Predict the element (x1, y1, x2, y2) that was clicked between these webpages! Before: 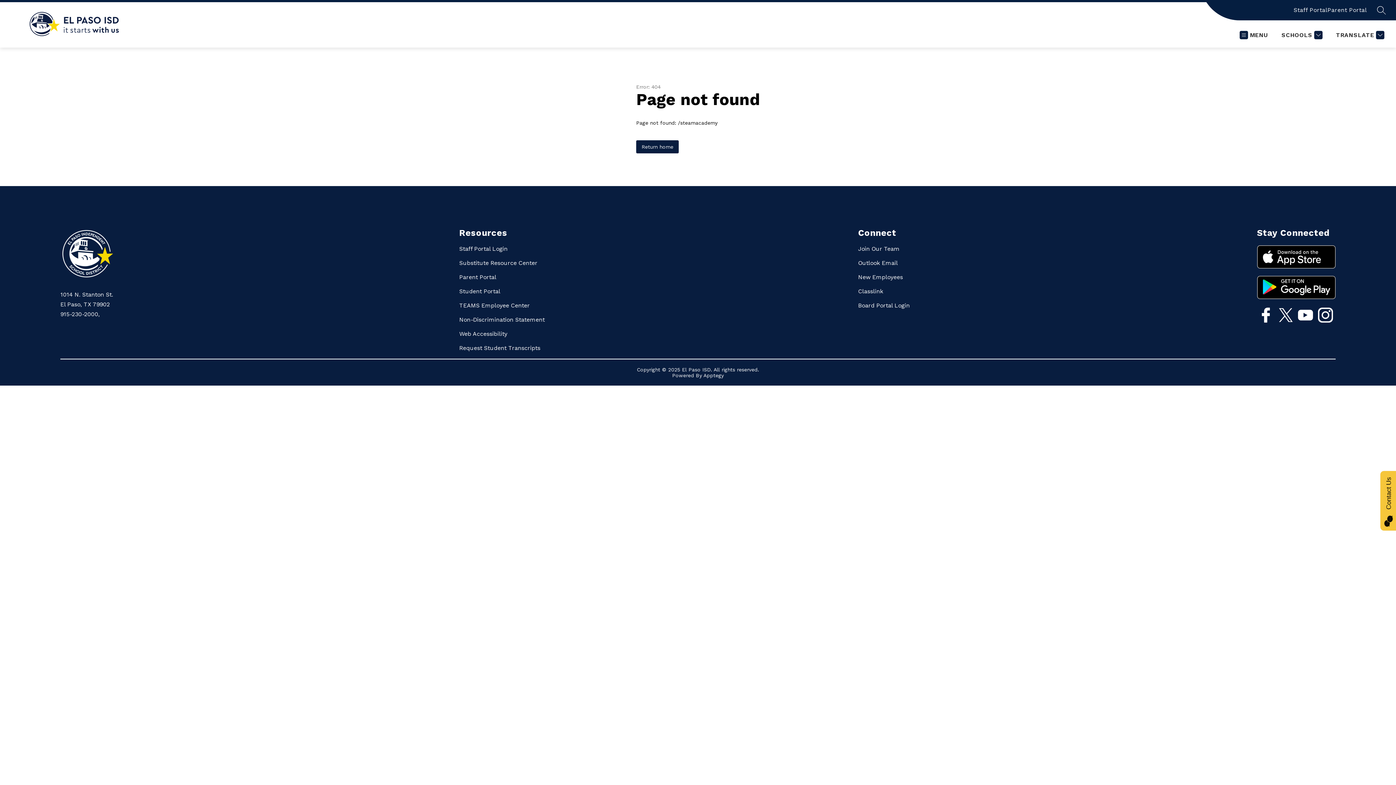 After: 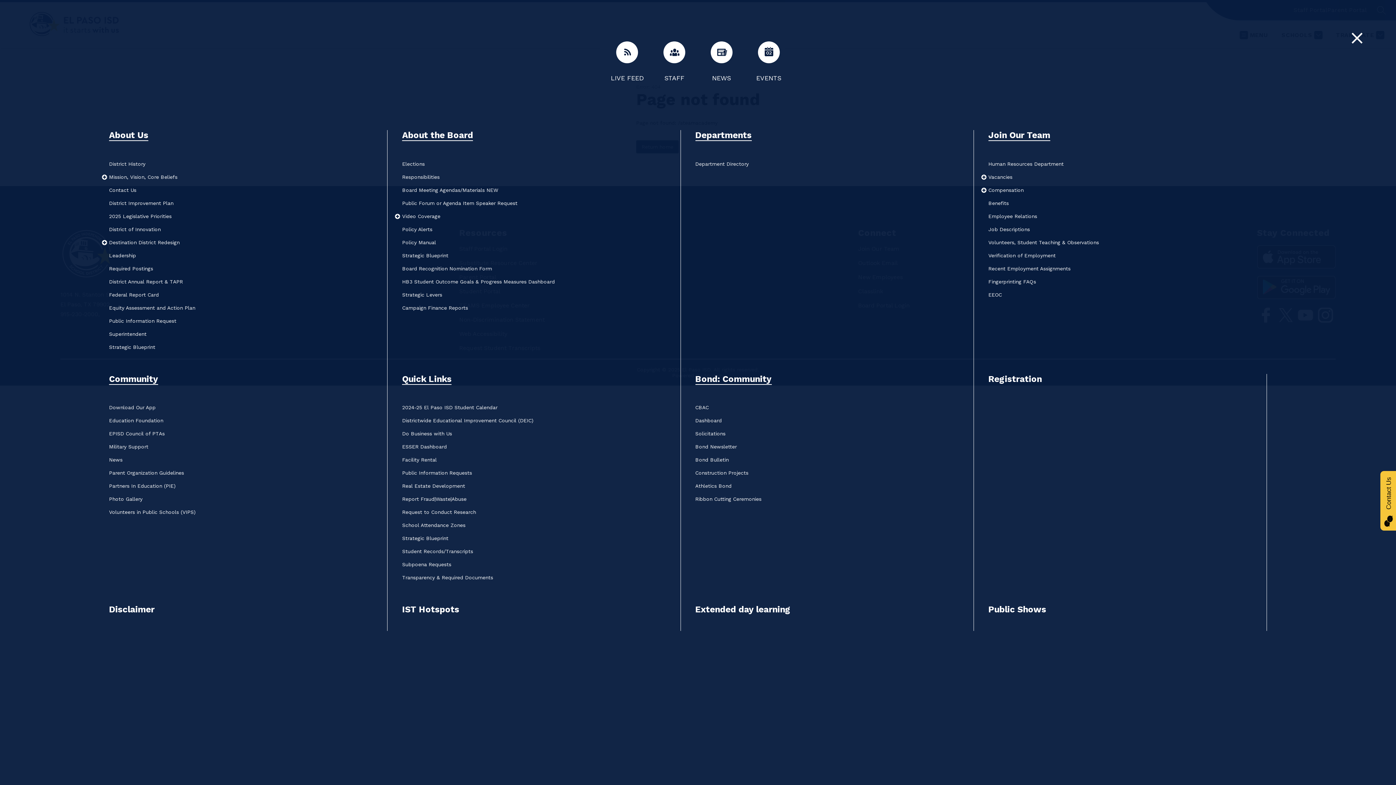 Action: label: MENU bbox: (1240, 30, 1268, 39)